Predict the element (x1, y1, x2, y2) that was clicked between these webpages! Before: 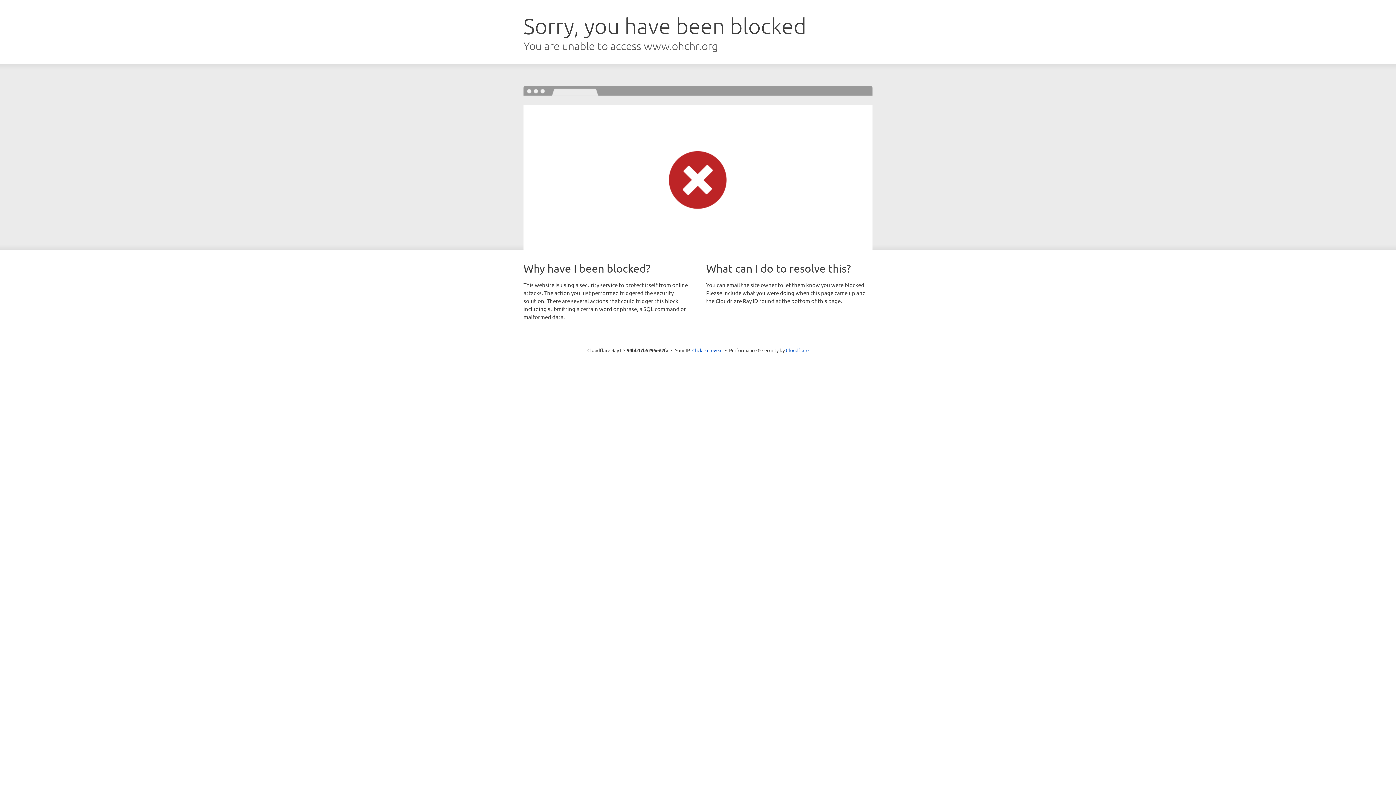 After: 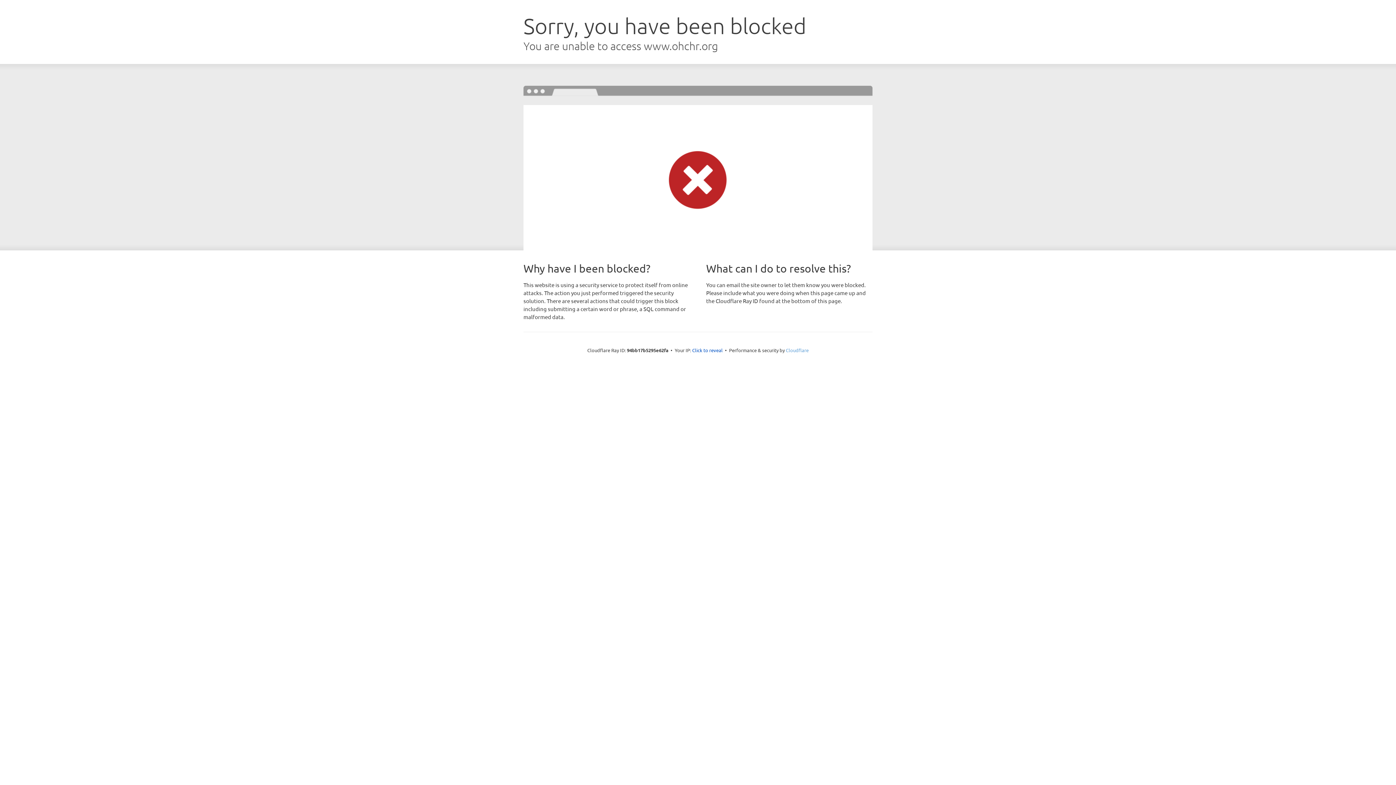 Action: label: Cloudflare bbox: (786, 347, 808, 353)